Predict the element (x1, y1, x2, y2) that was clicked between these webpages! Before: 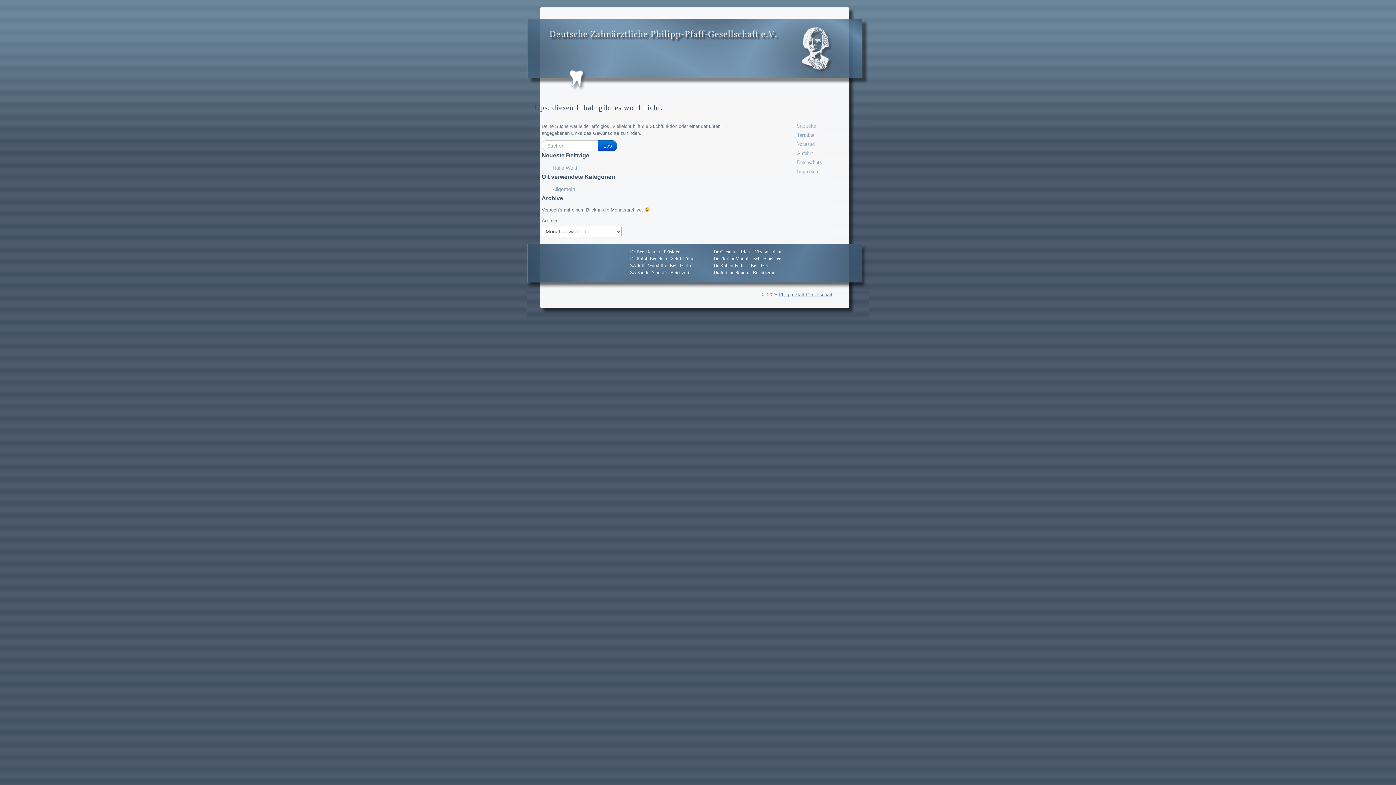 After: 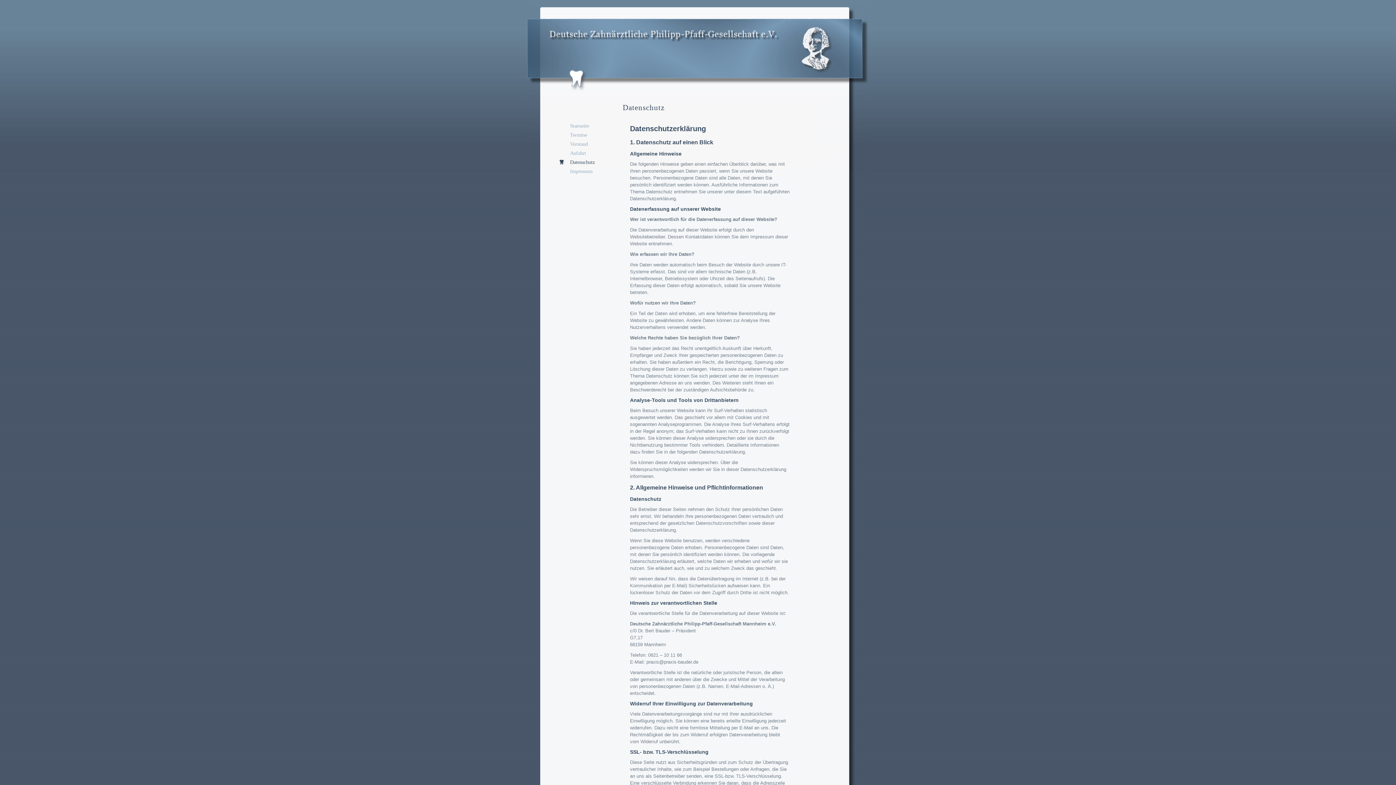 Action: bbox: (786, 159, 821, 165) label: Datenschutz